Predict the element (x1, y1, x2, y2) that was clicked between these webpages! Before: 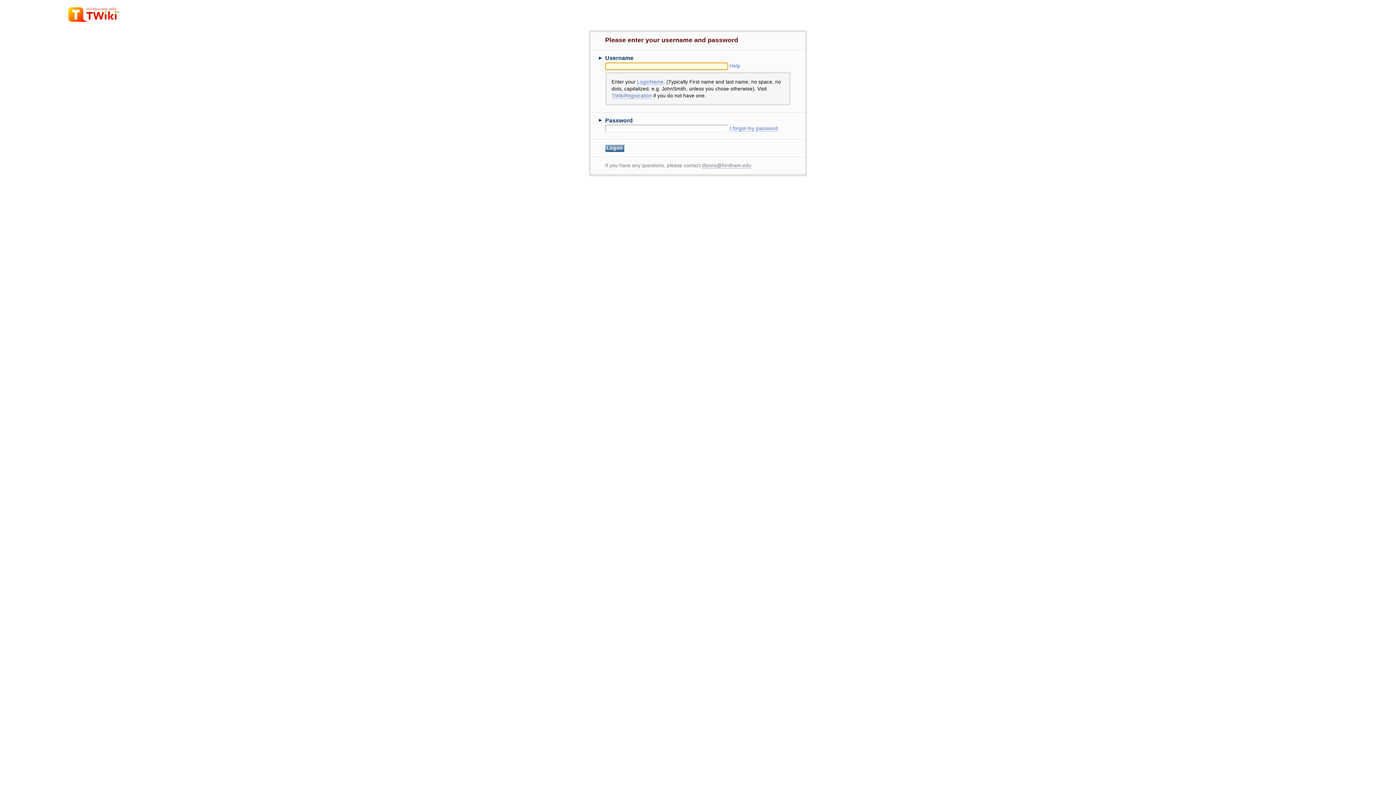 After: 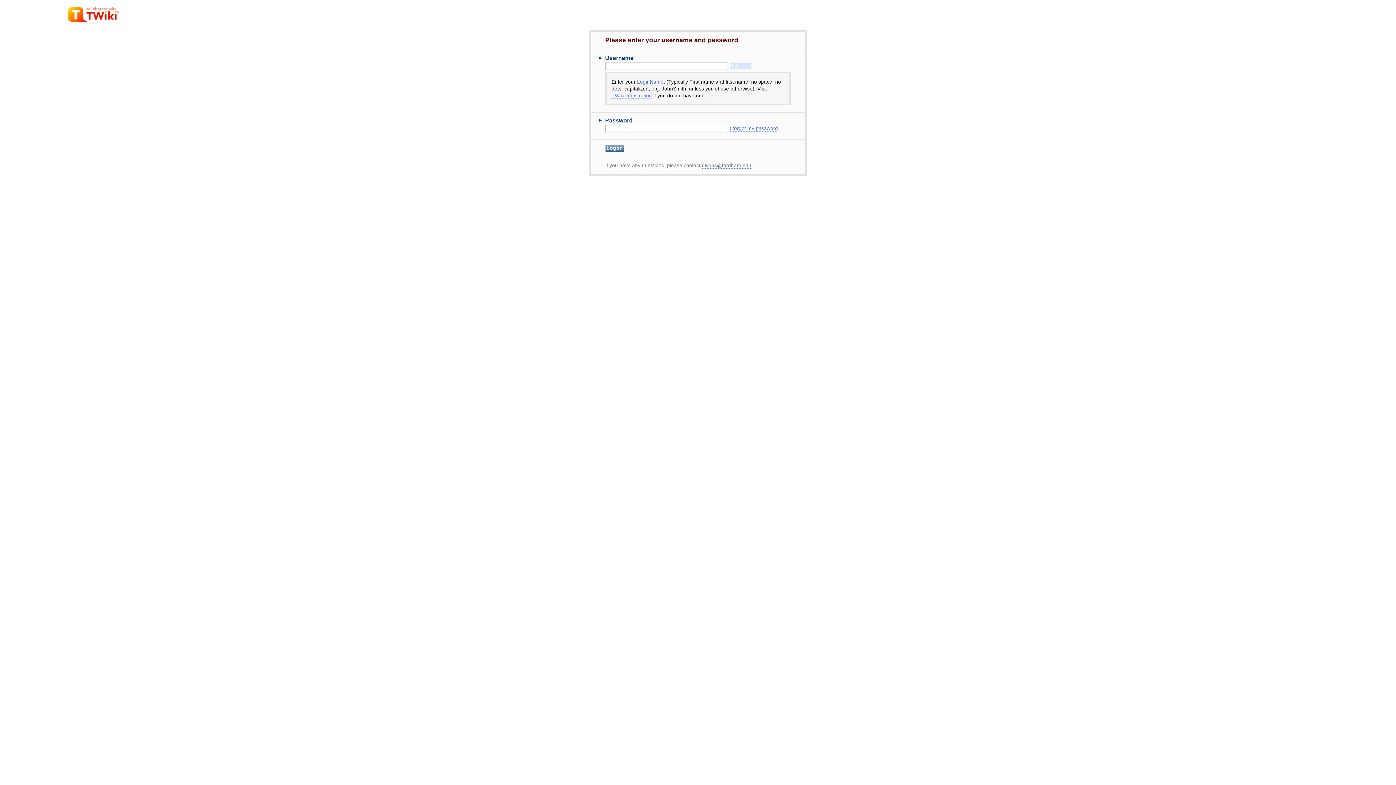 Action: bbox: (729, 63, 740, 68) label: Help